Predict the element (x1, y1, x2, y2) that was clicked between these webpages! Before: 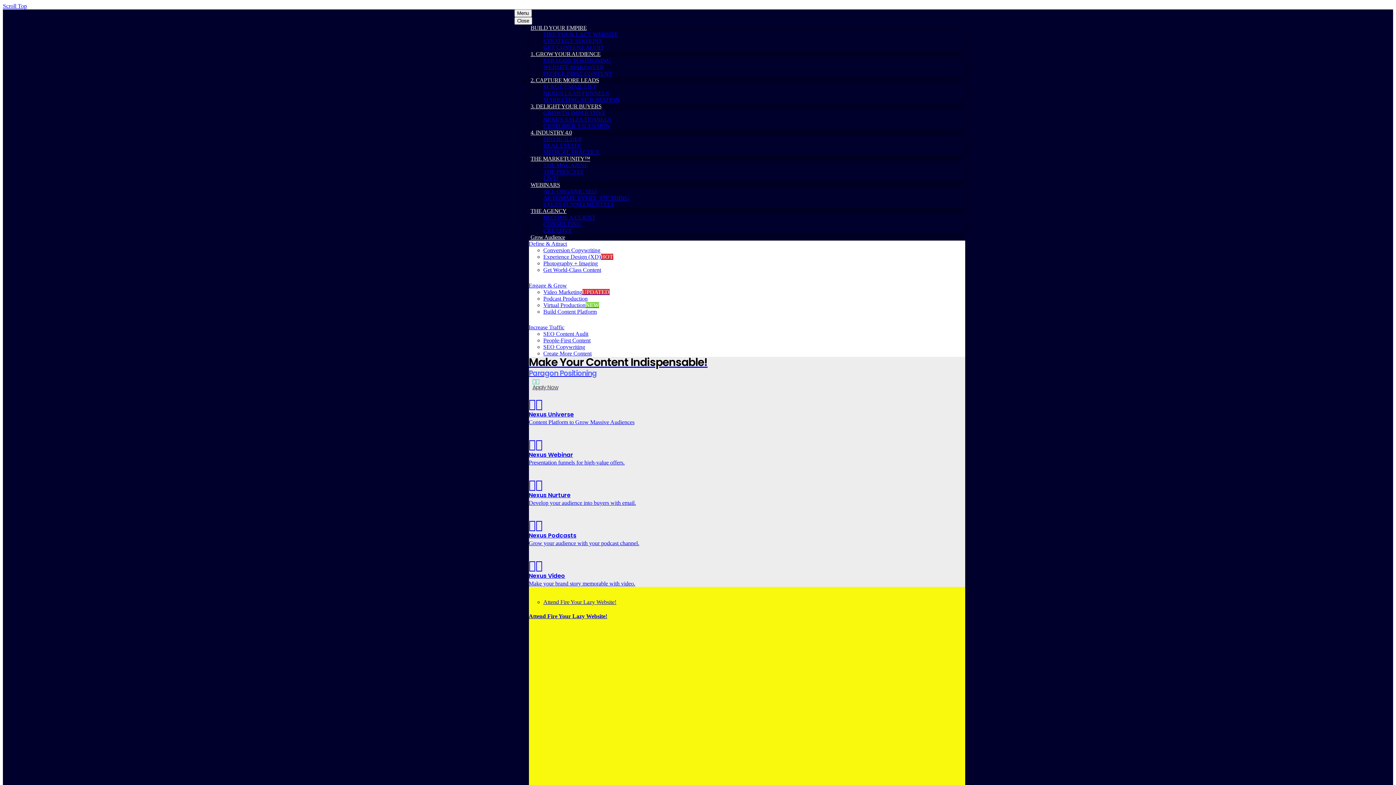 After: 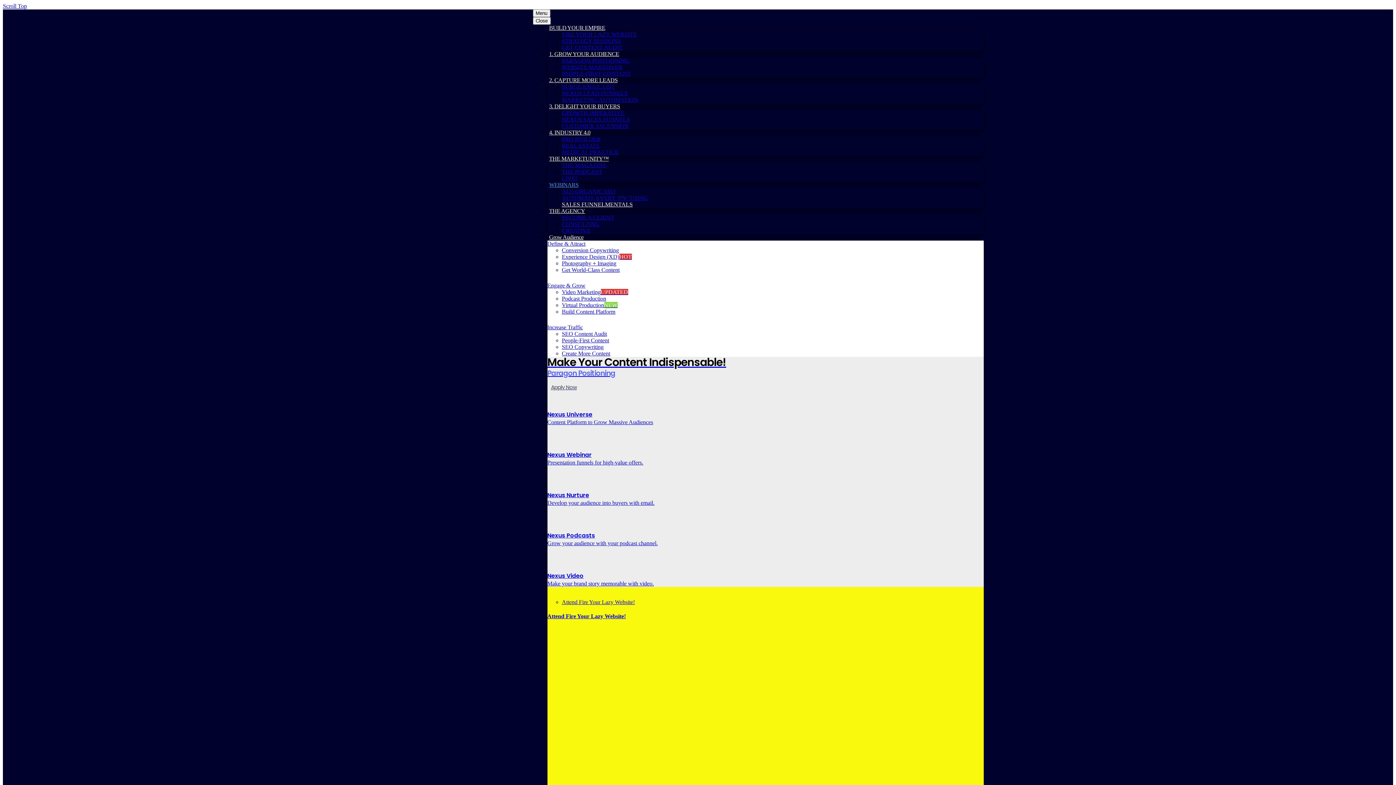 Action: label: SALES FUNNELMENTALS bbox: (543, 201, 614, 207)